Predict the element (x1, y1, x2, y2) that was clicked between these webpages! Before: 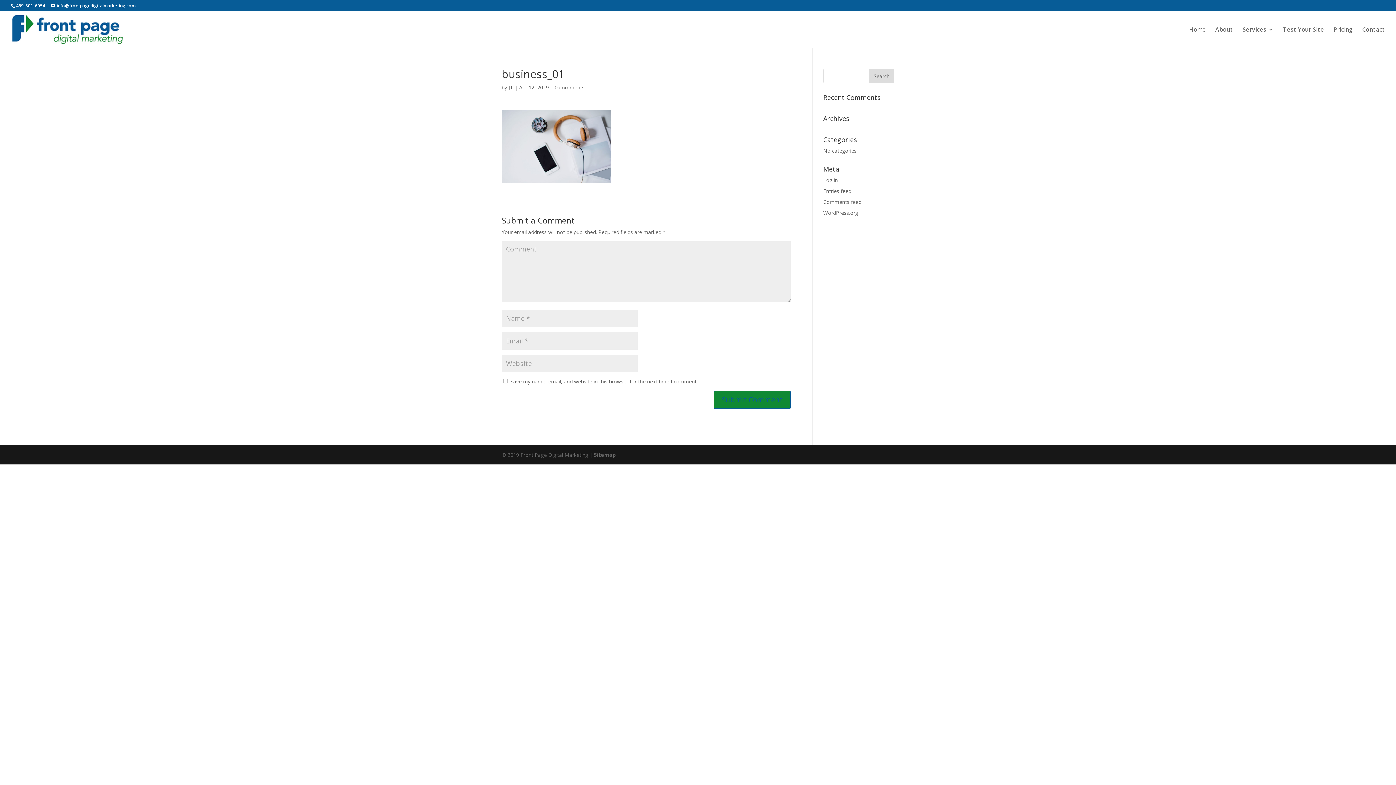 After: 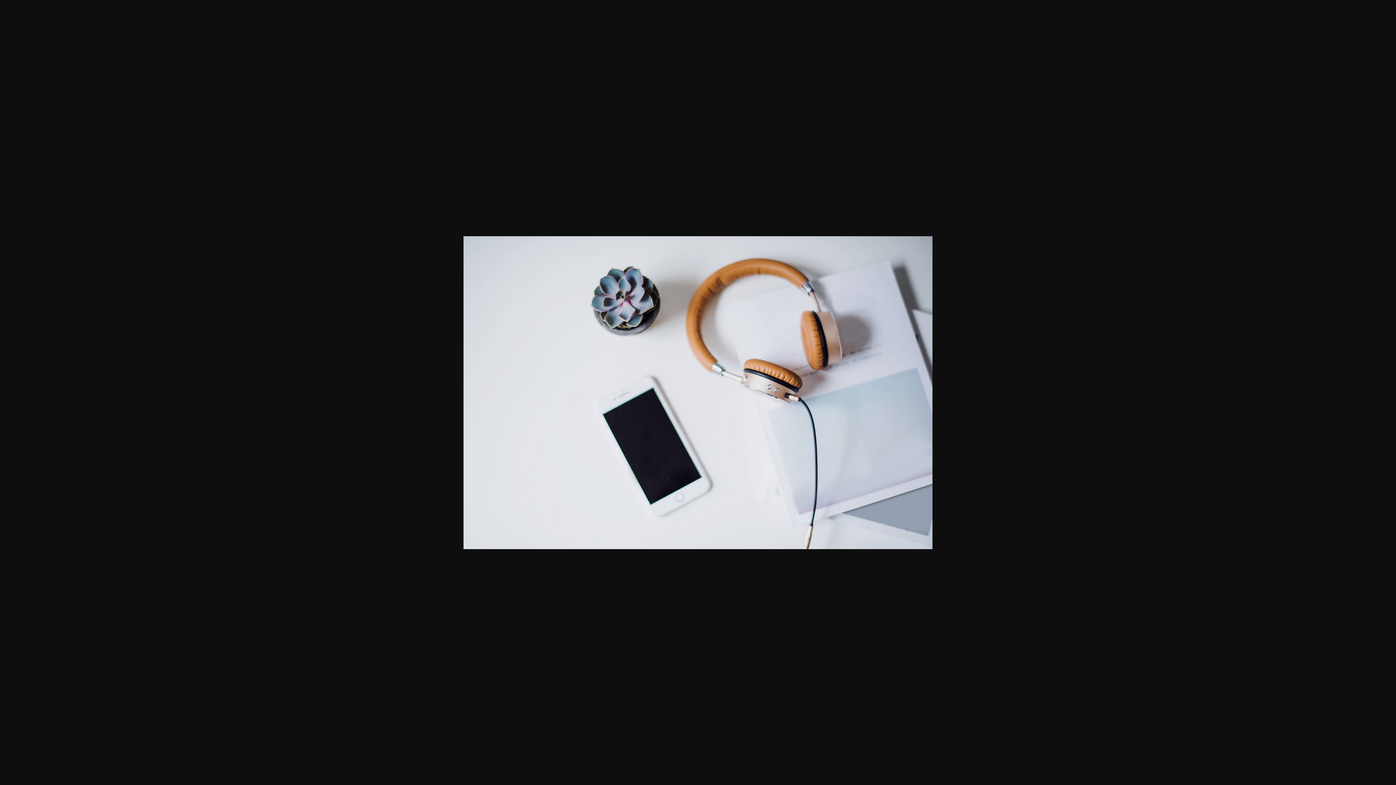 Action: bbox: (501, 175, 610, 182)